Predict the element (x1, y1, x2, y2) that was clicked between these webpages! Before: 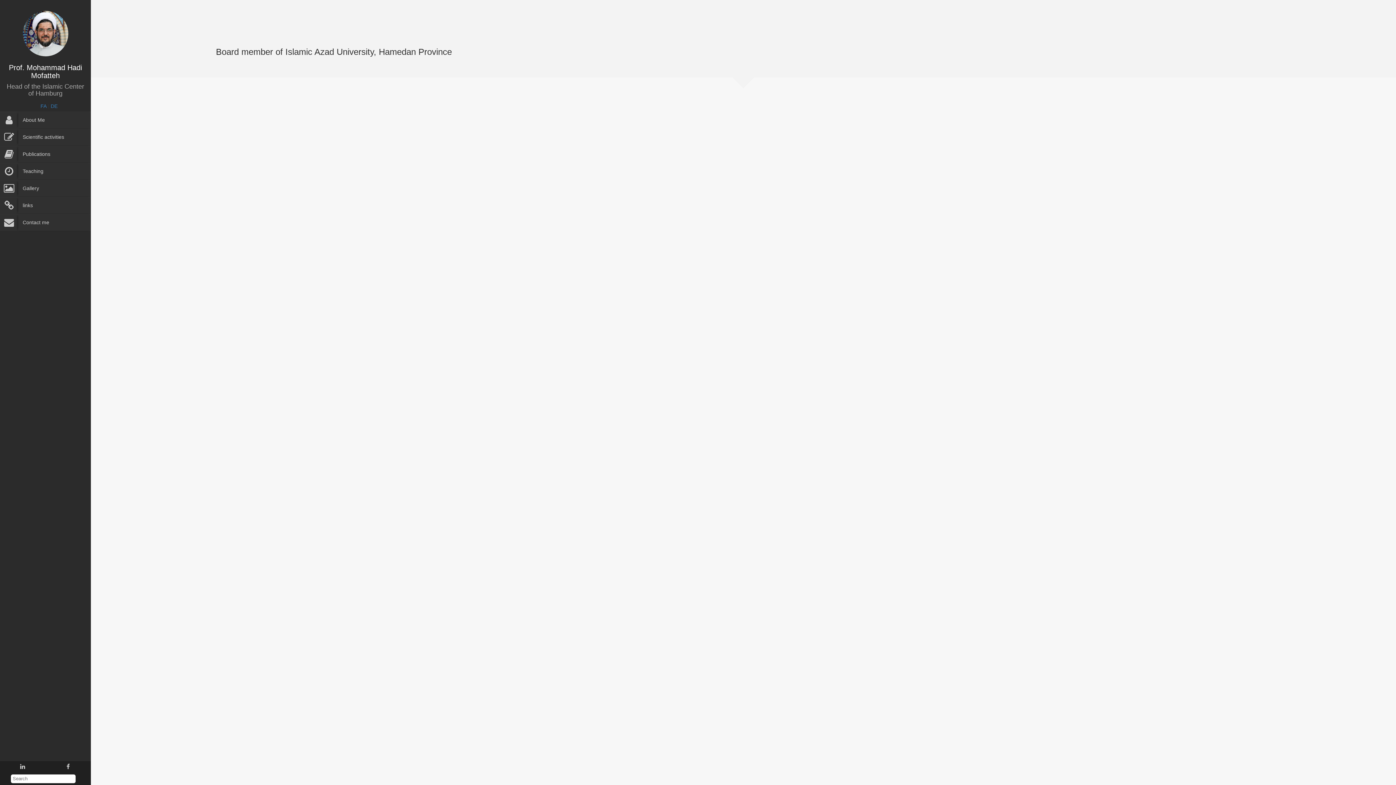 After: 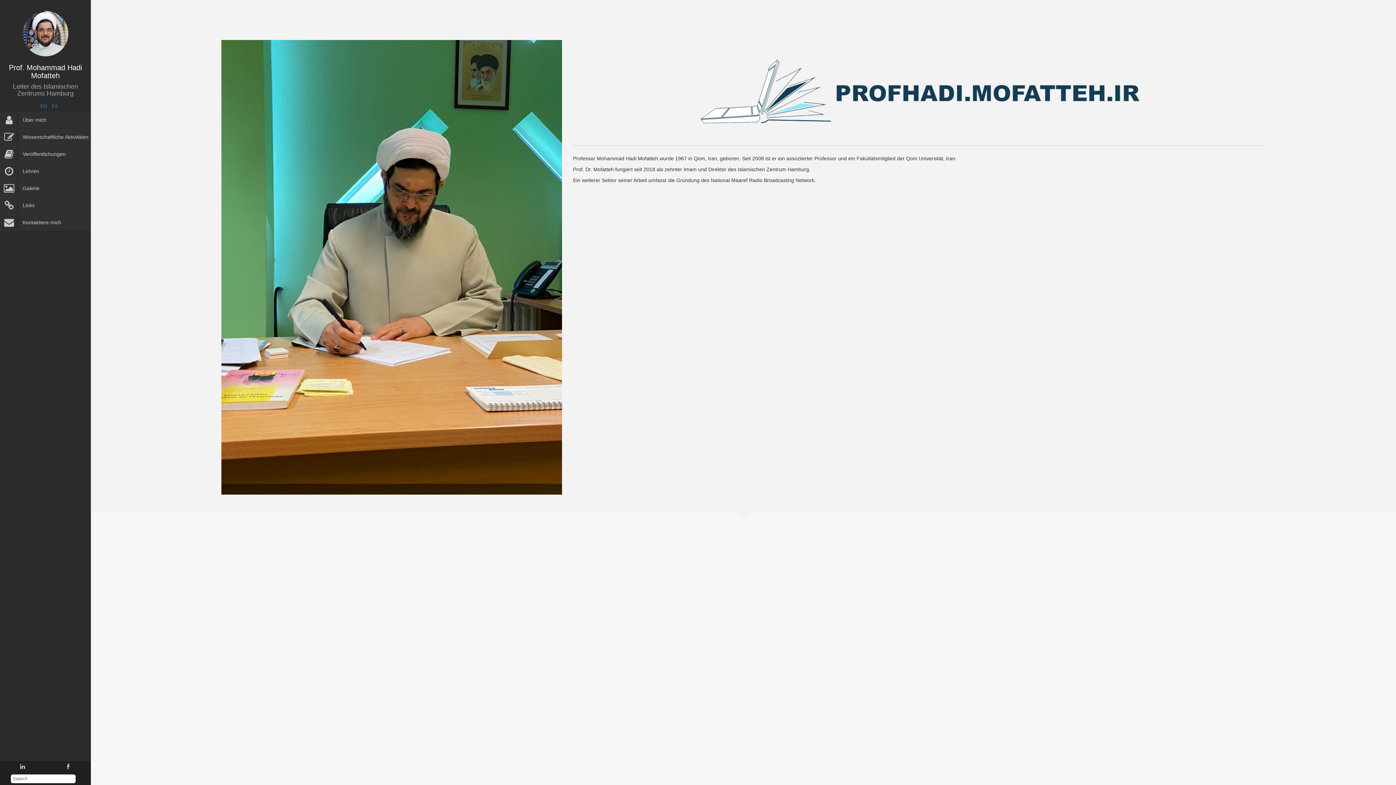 Action: bbox: (50, 103, 57, 109) label: DE